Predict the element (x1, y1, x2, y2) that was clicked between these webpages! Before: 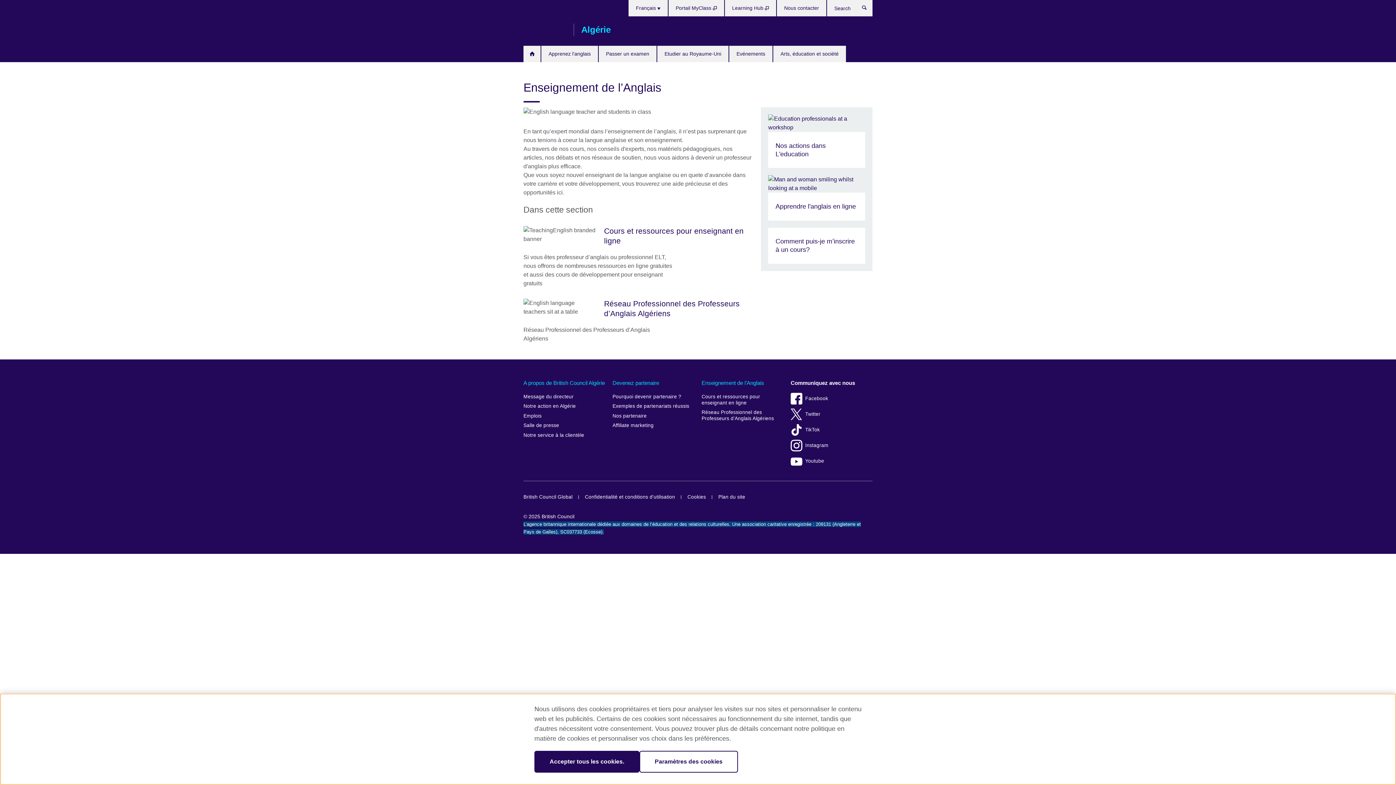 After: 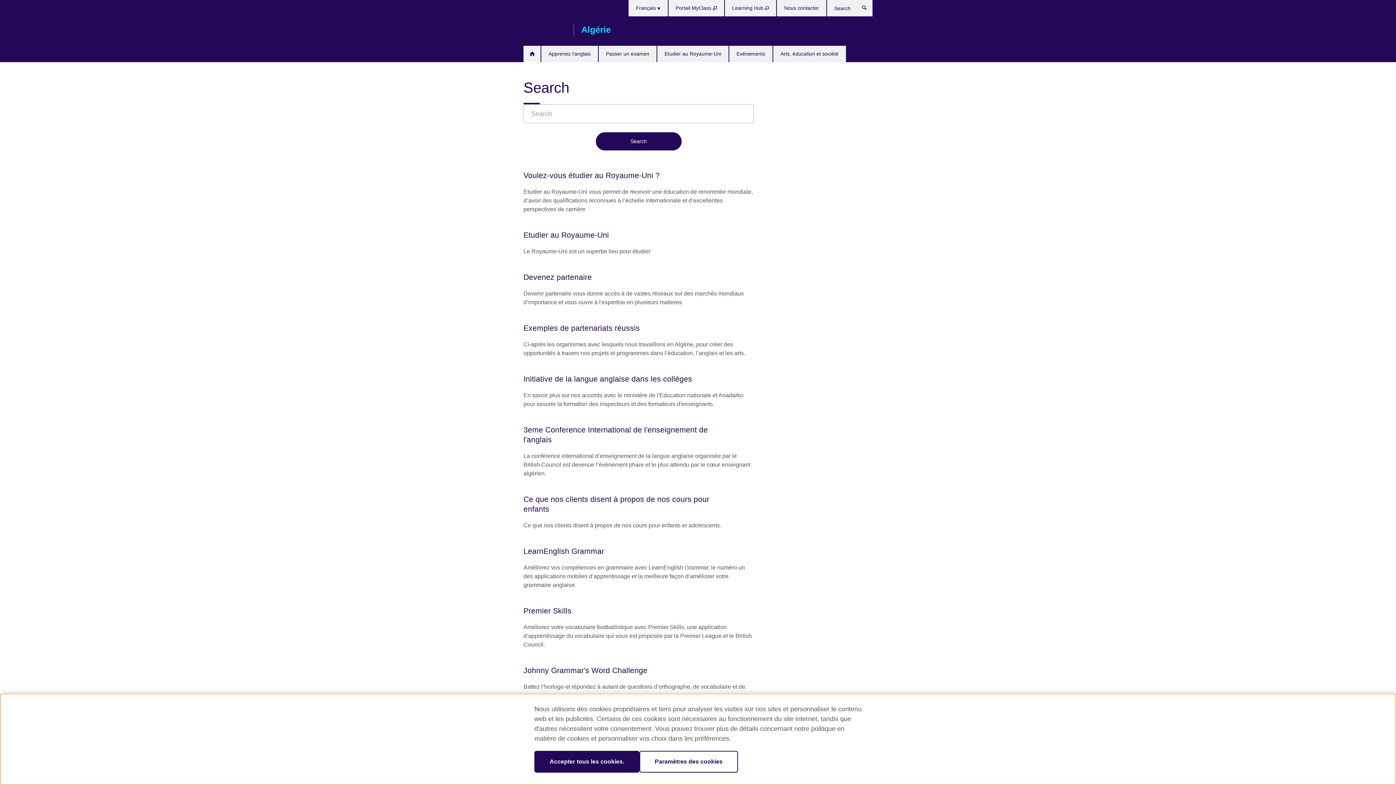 Action: bbox: (863, 5, 872, 13) label: Search